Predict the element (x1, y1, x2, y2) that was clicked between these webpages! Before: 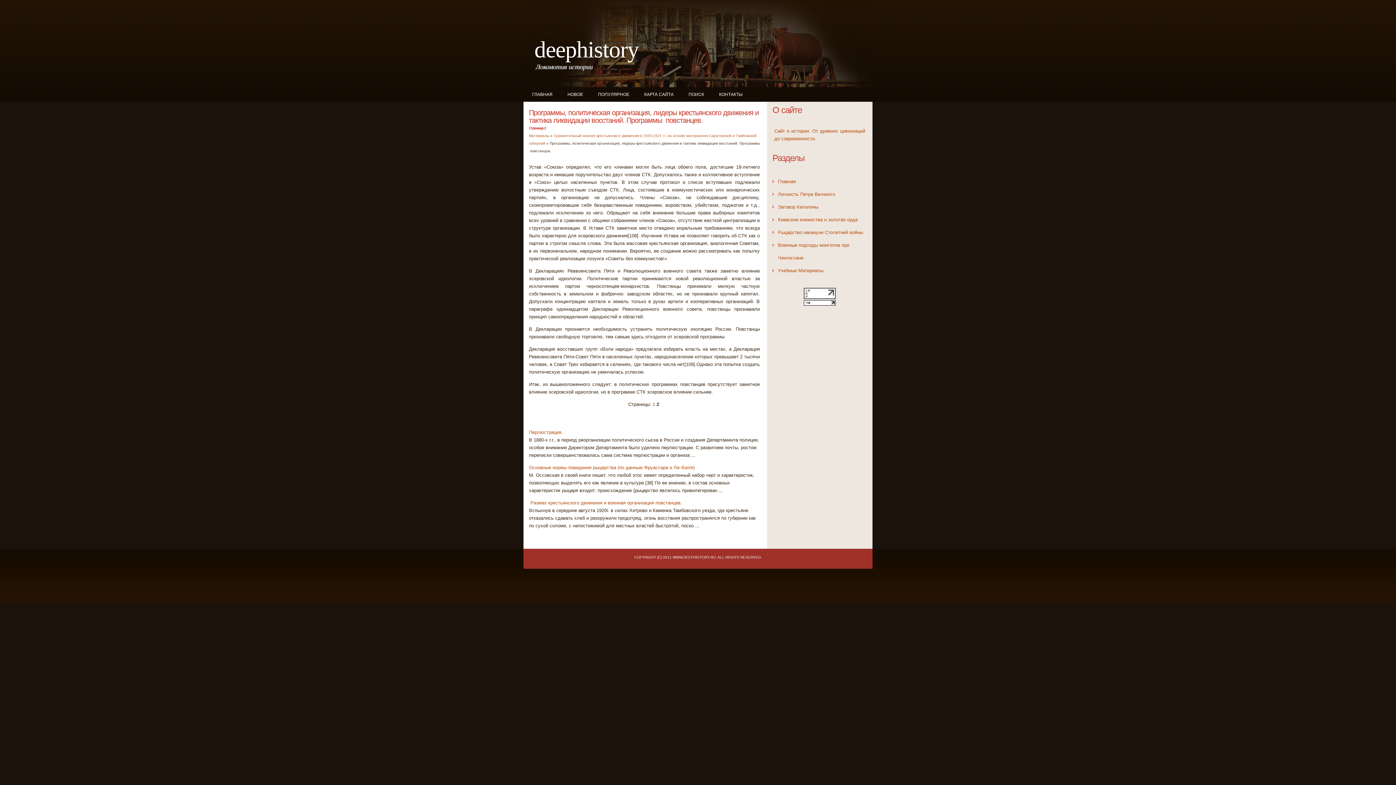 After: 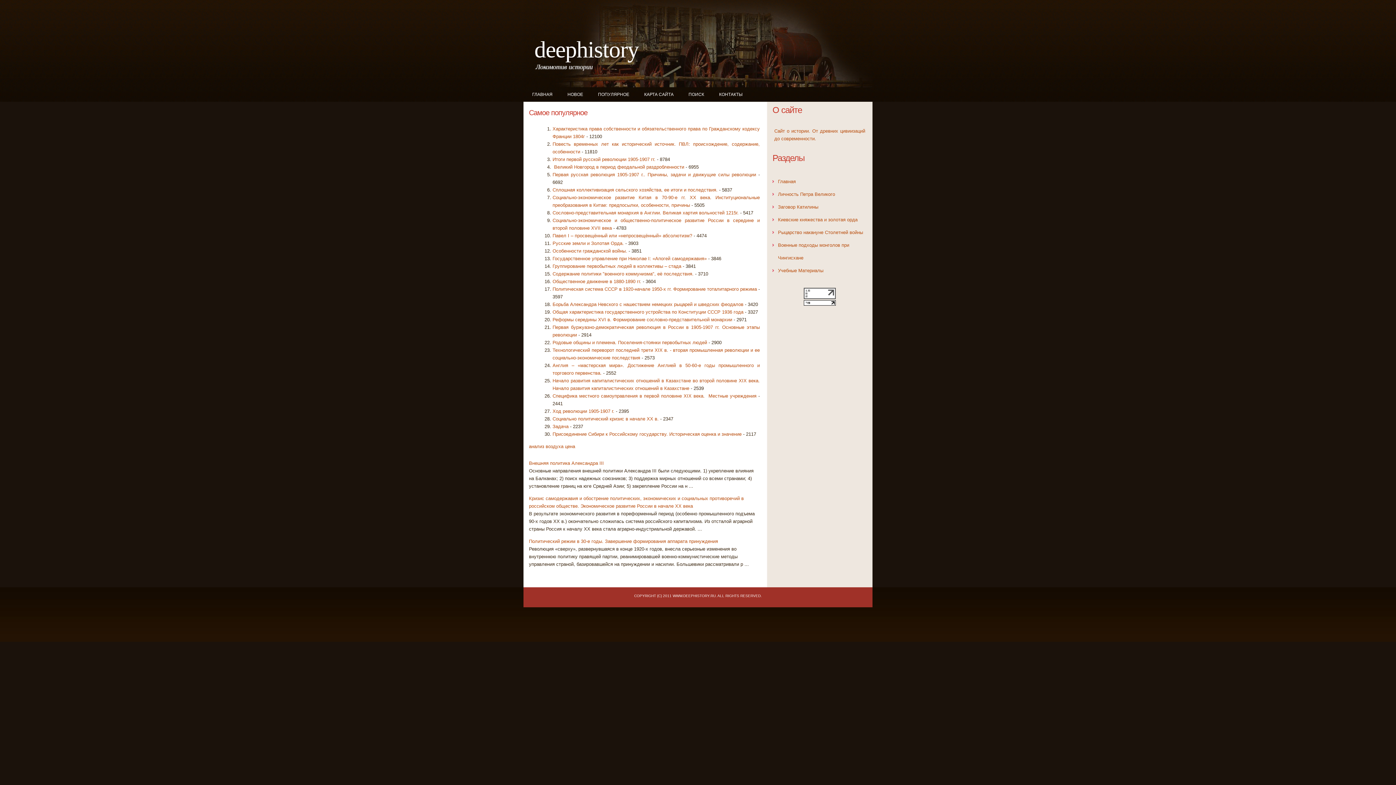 Action: bbox: (590, 87, 636, 100) label: ПОПУЛЯРНОЕ